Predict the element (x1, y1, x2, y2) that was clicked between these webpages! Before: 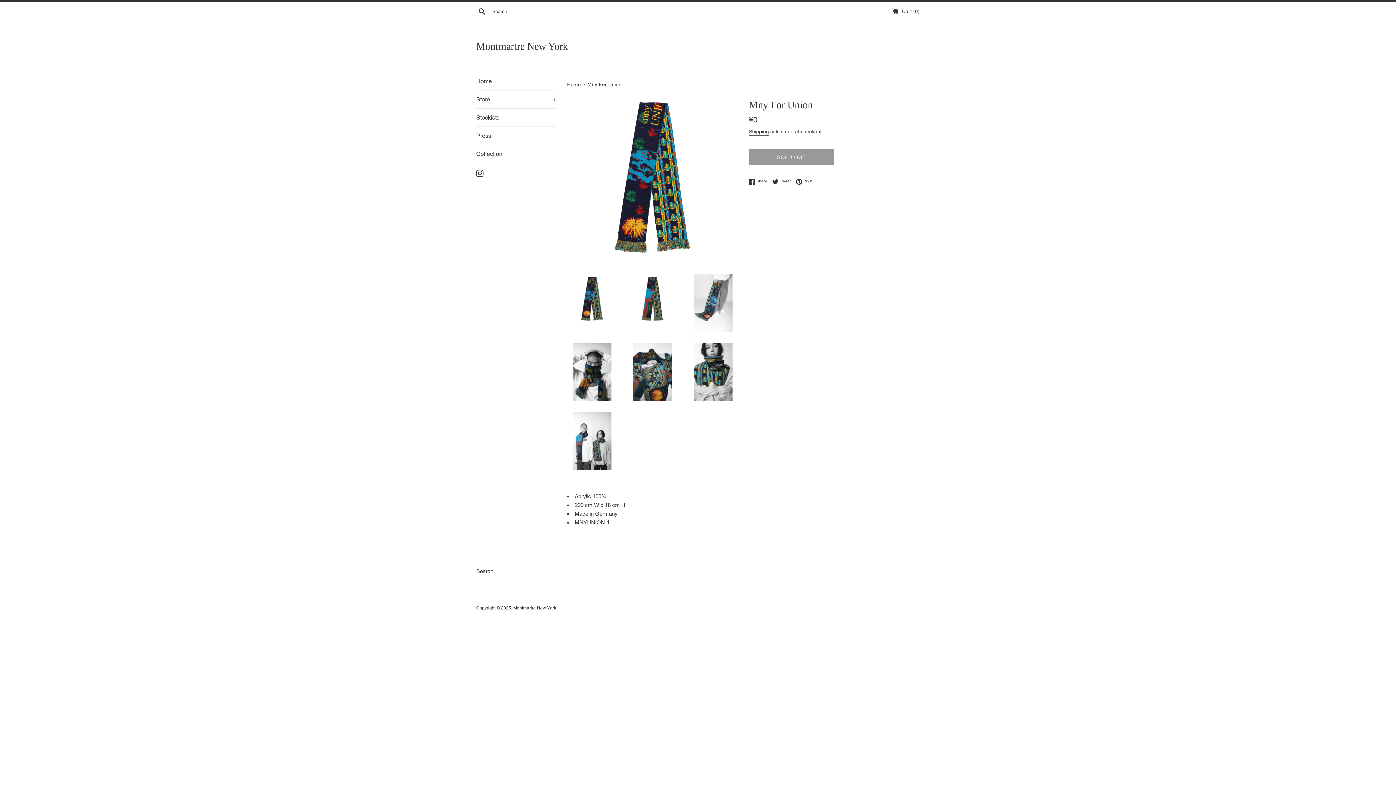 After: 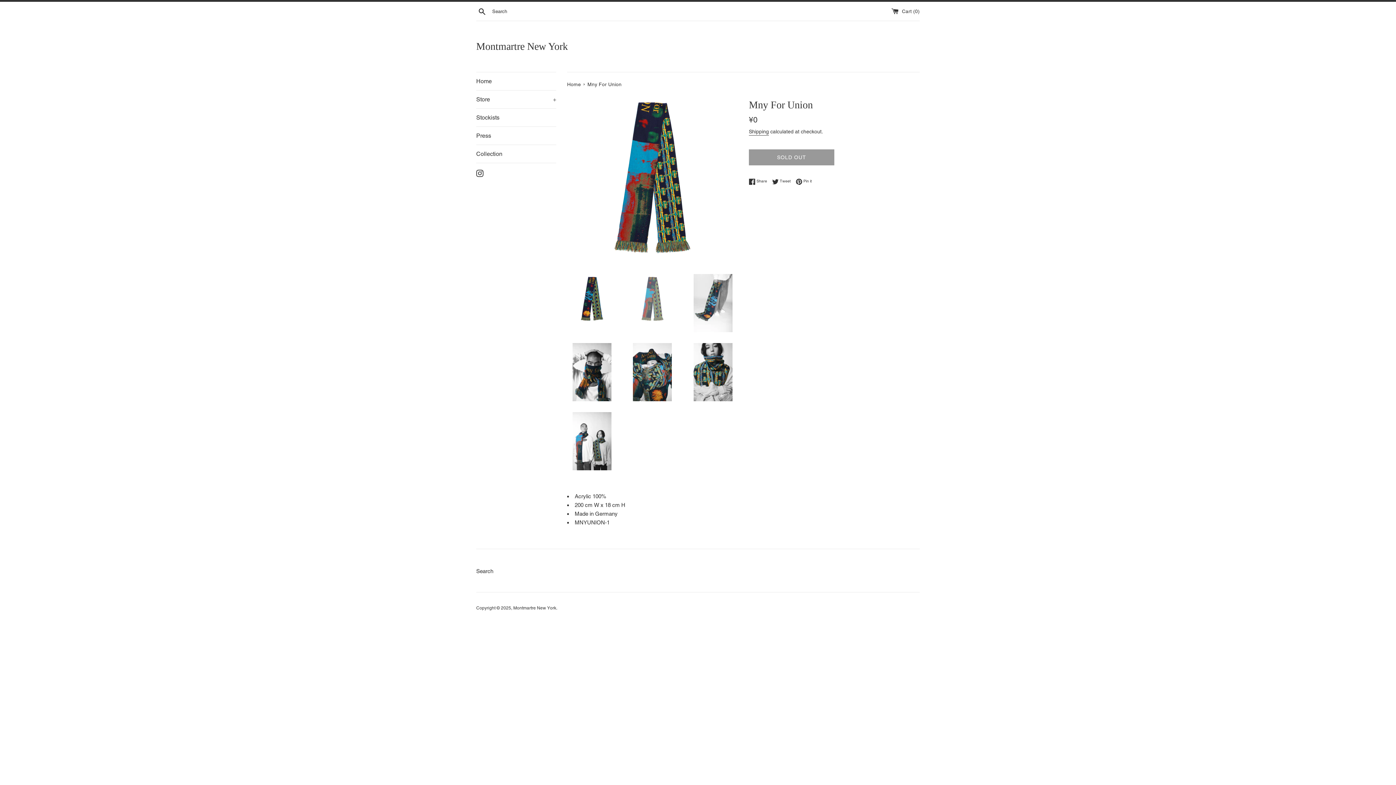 Action: bbox: (627, 274, 677, 323)